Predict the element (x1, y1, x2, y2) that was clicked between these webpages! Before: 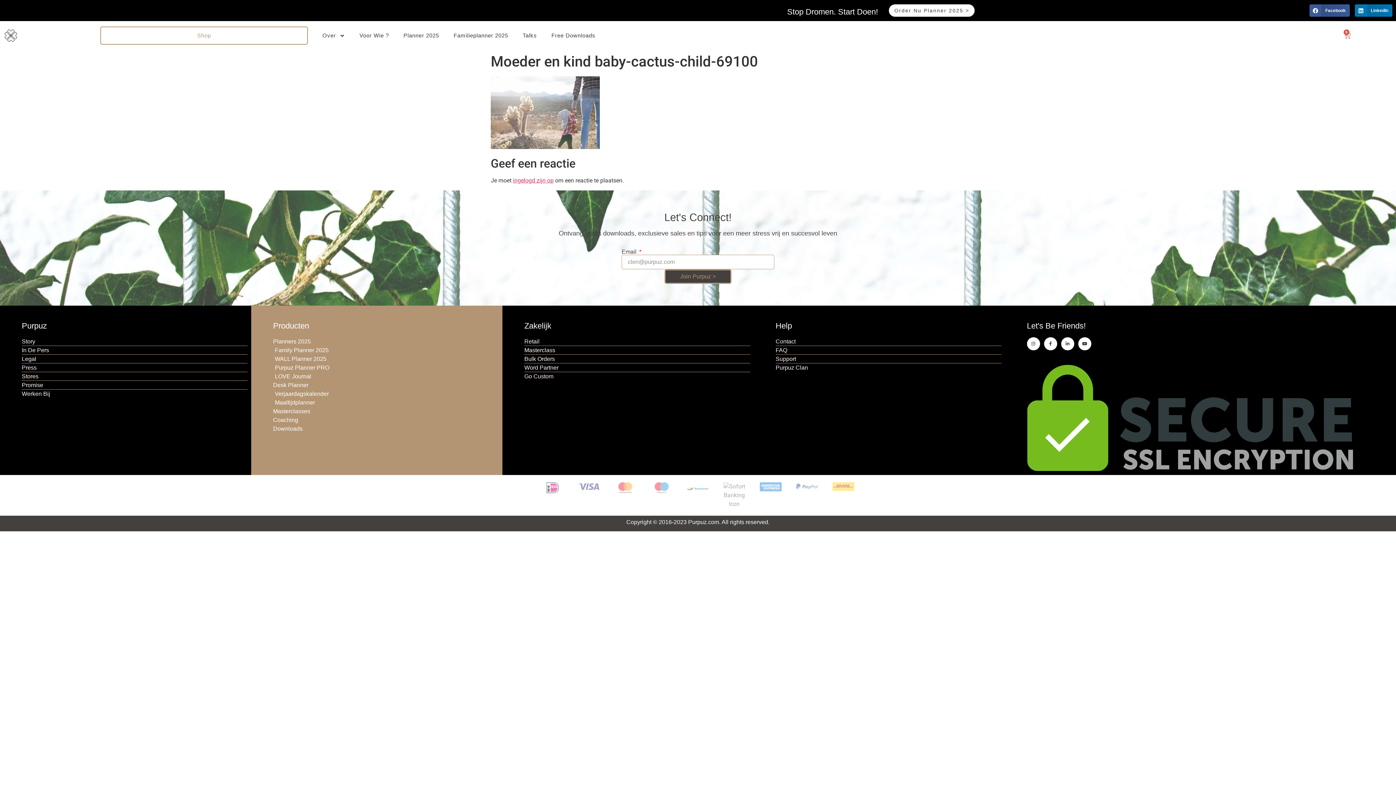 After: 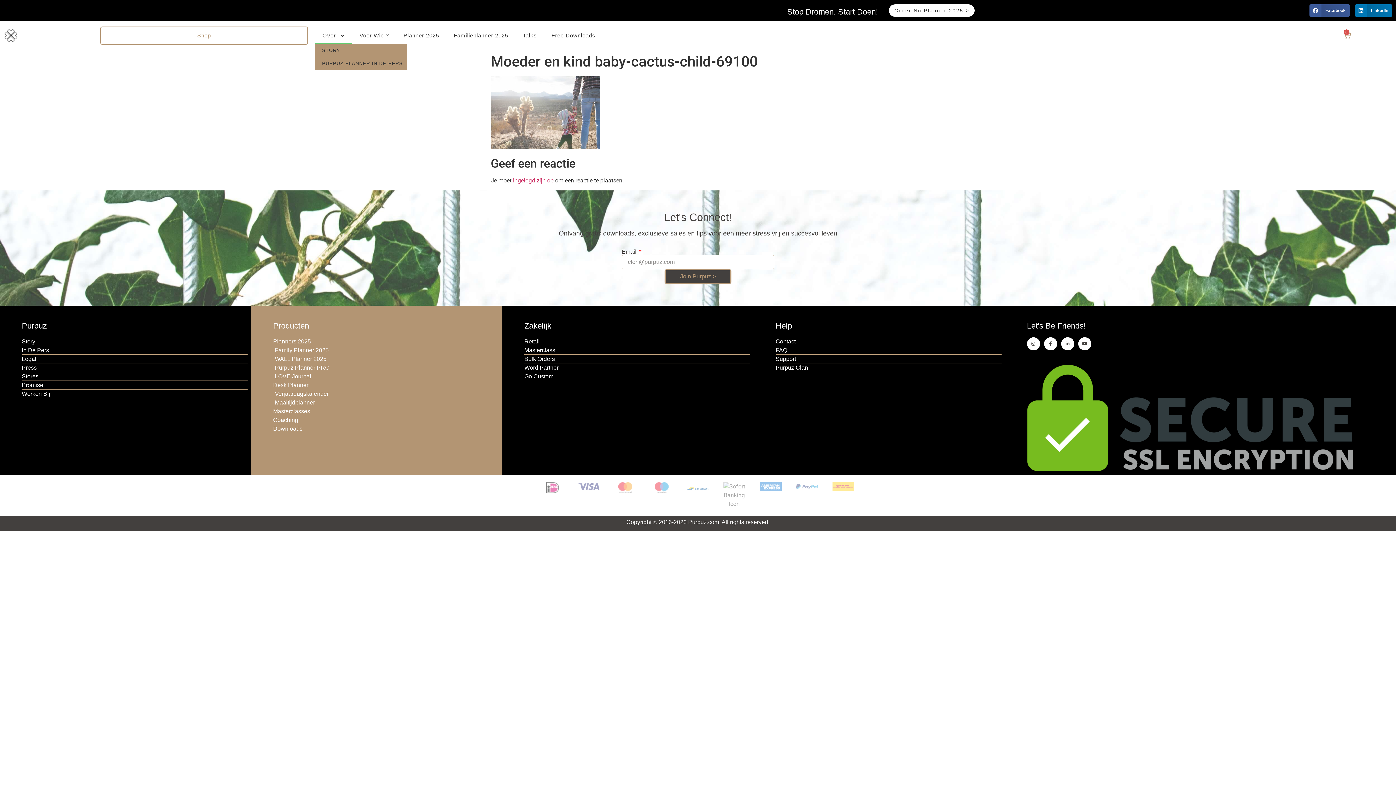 Action: bbox: (315, 27, 352, 44) label: Over